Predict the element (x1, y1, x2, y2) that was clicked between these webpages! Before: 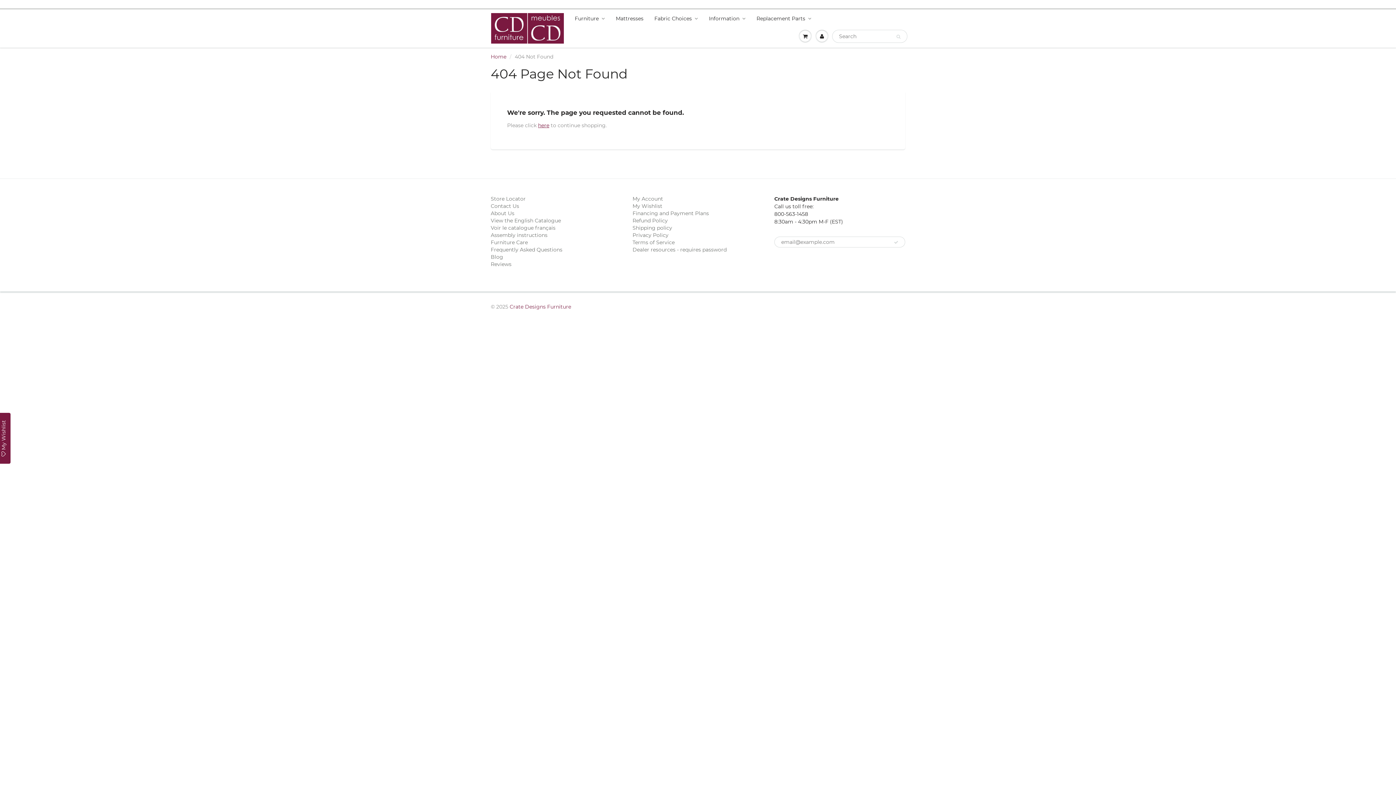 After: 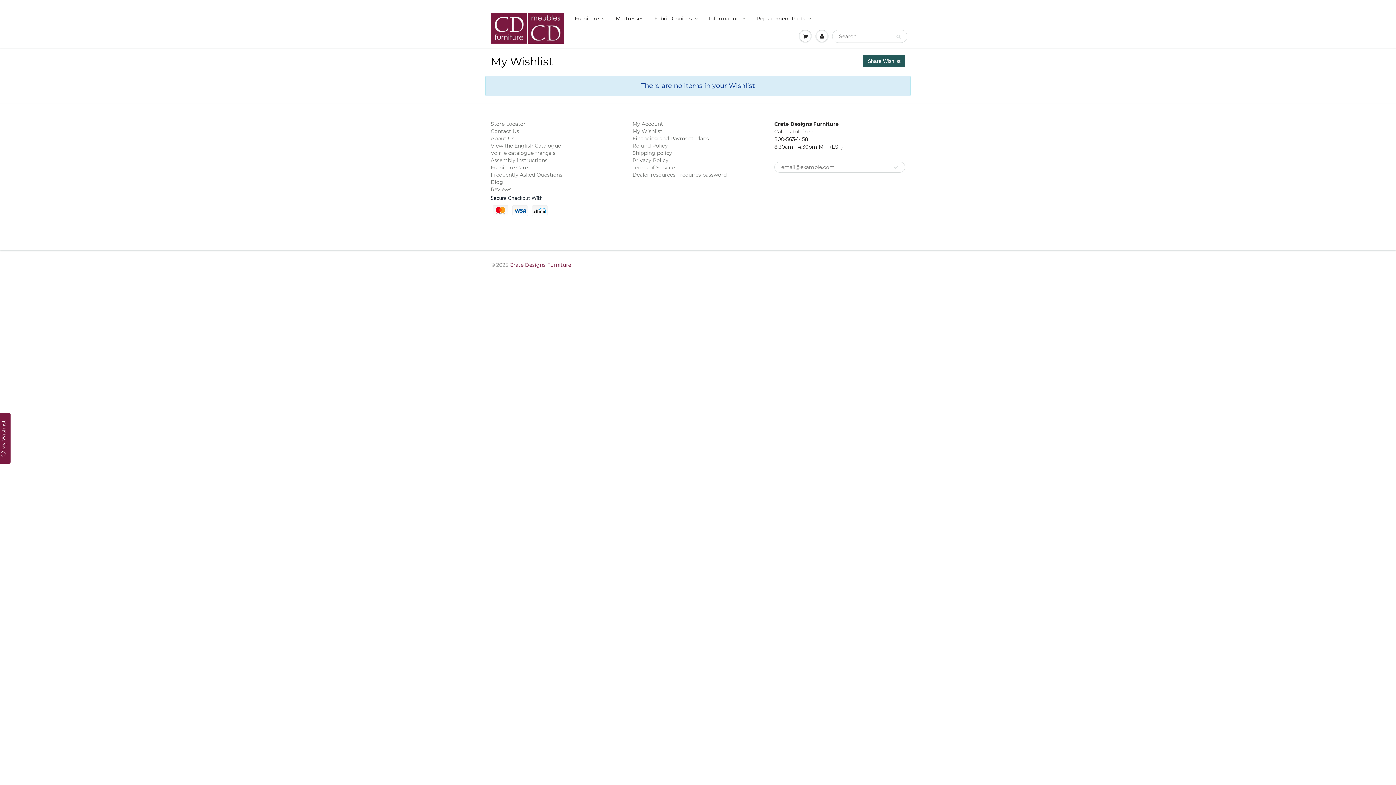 Action: bbox: (-3, 413, 10, 464) label: My Wishlist